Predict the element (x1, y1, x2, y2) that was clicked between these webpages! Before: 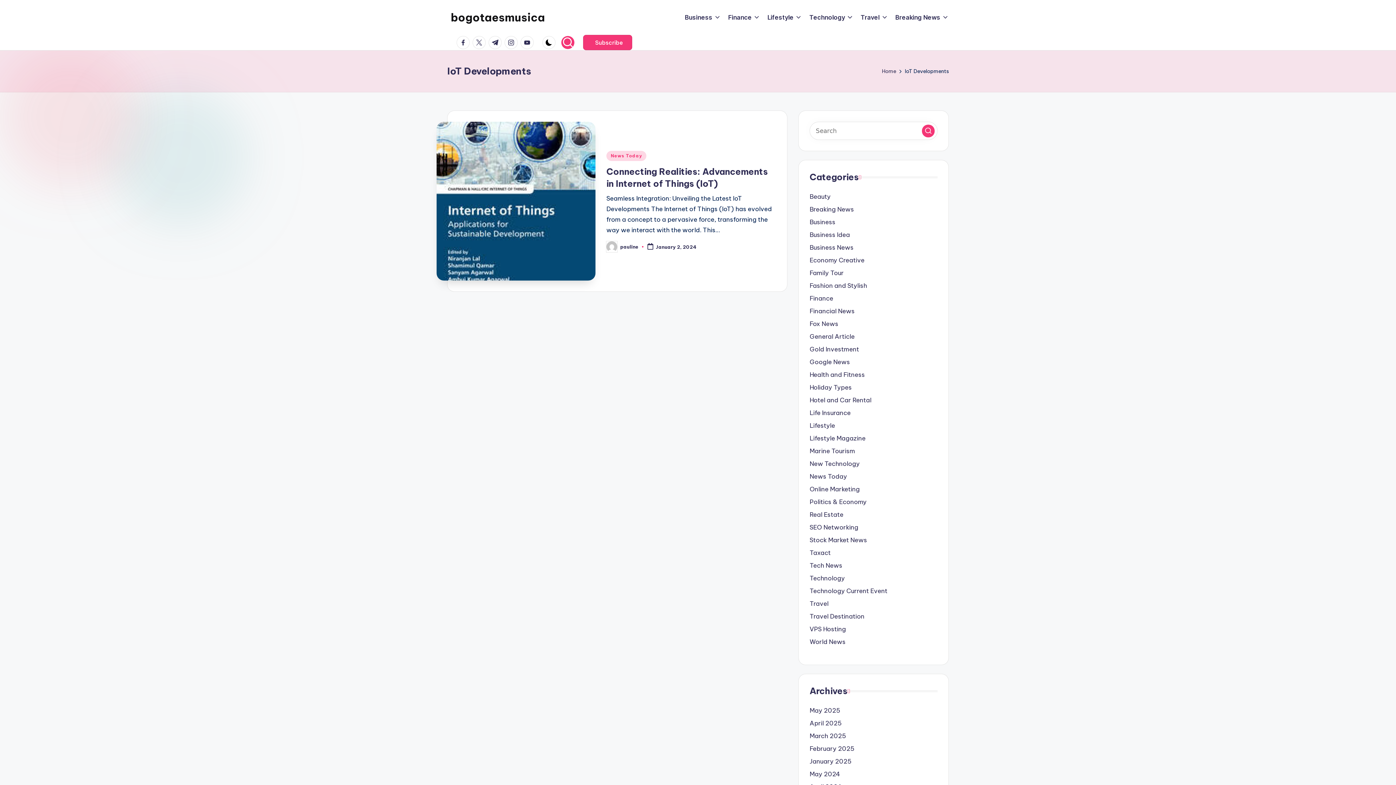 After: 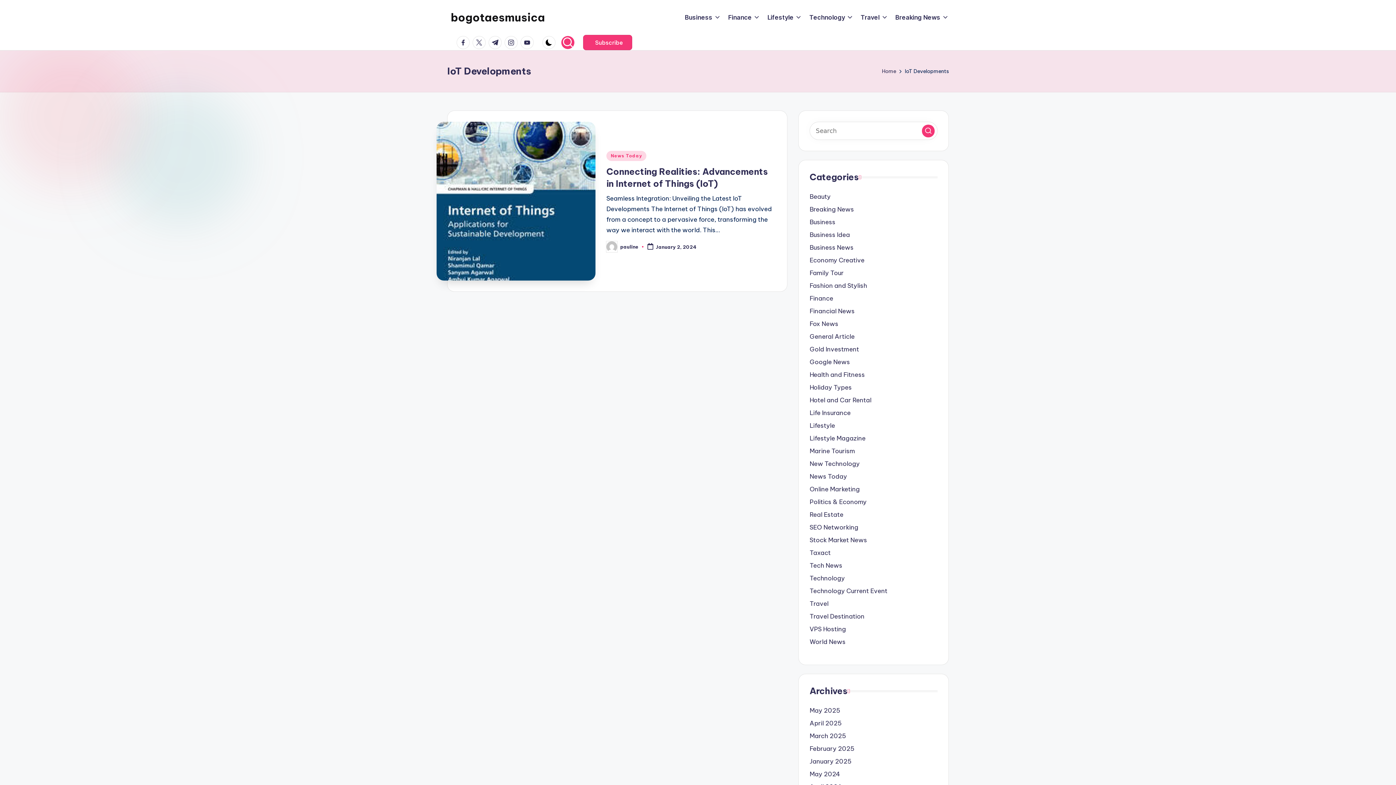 Action: bbox: (561, 36, 574, 49)